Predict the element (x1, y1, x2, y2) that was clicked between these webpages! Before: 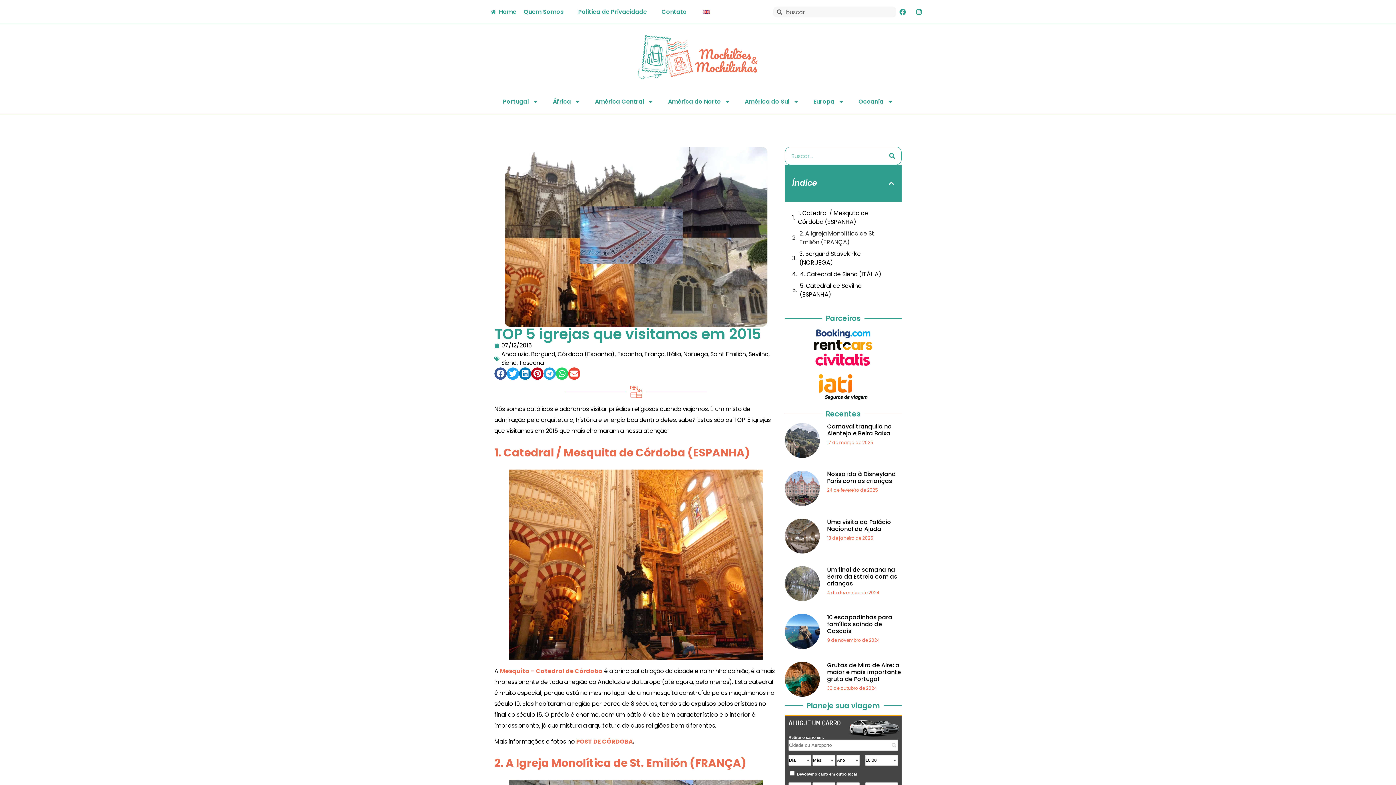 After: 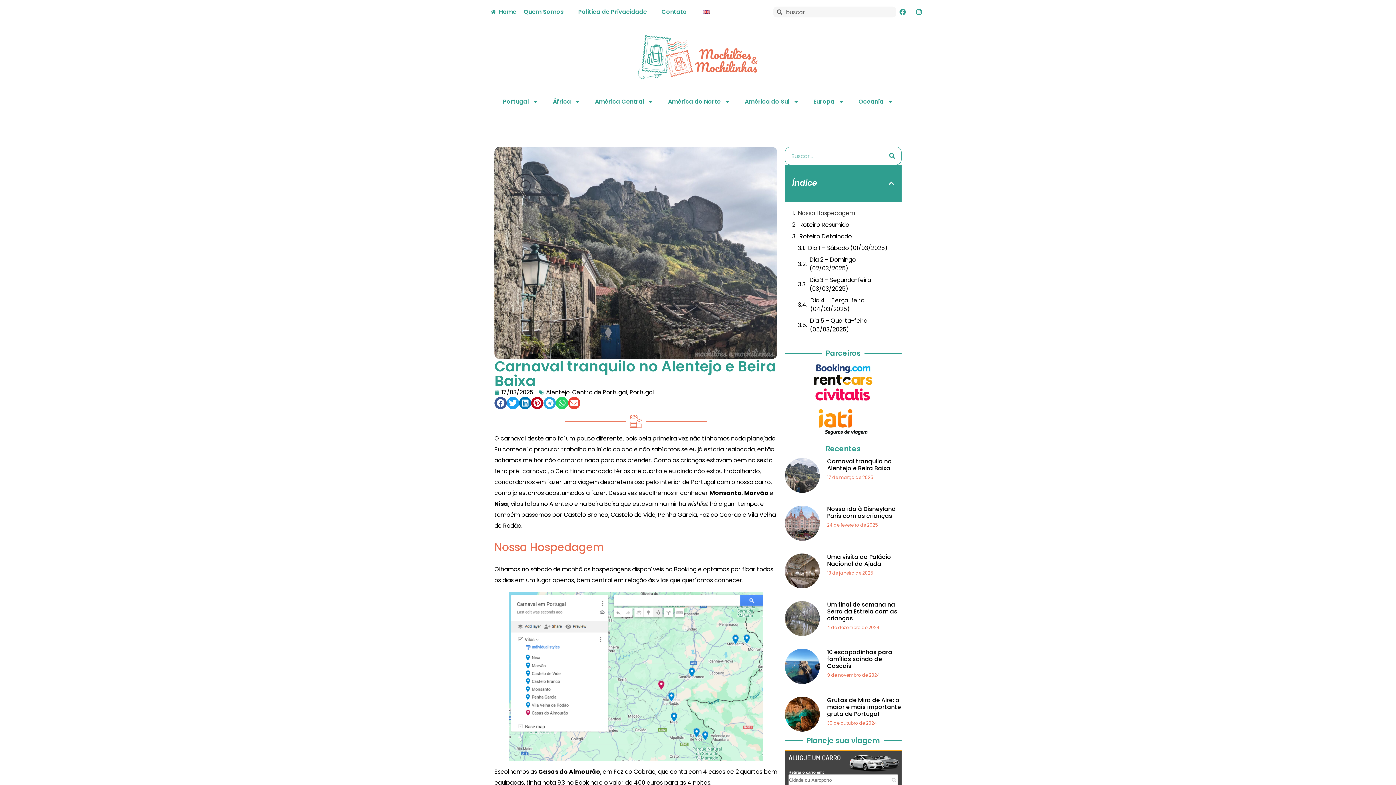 Action: bbox: (827, 422, 892, 437) label: Carnaval tranquilo no Alentejo e Beira Baixa